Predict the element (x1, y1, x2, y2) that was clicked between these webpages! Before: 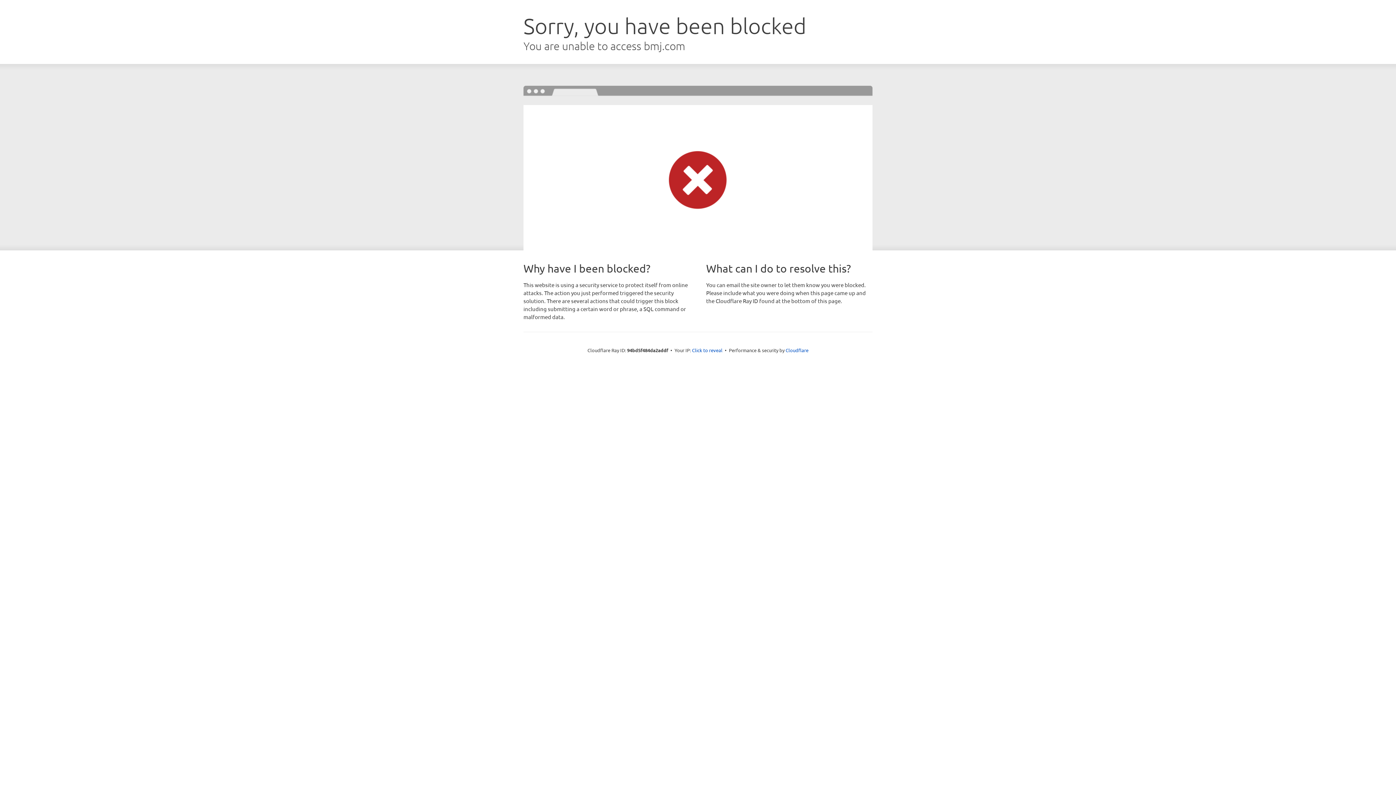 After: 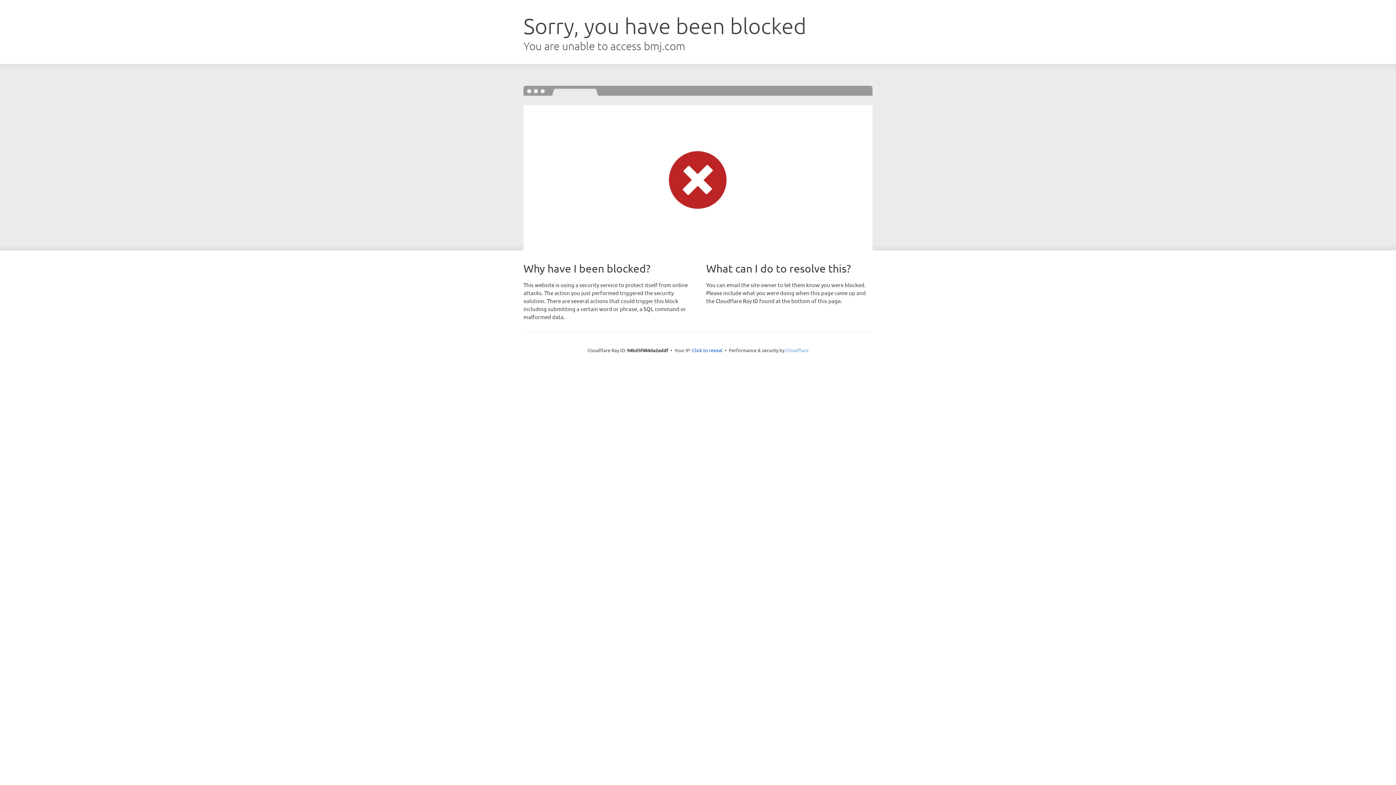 Action: label: Cloudflare bbox: (785, 347, 808, 353)